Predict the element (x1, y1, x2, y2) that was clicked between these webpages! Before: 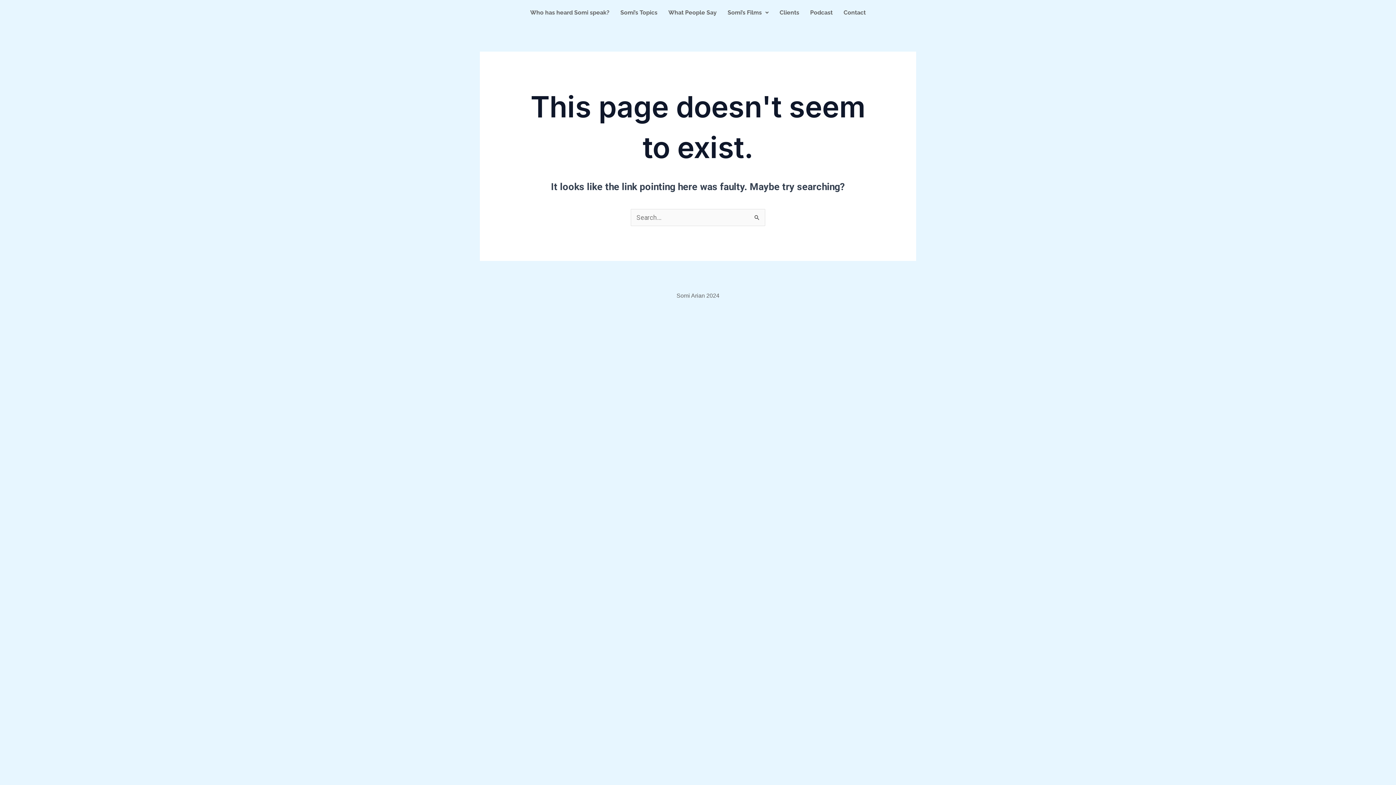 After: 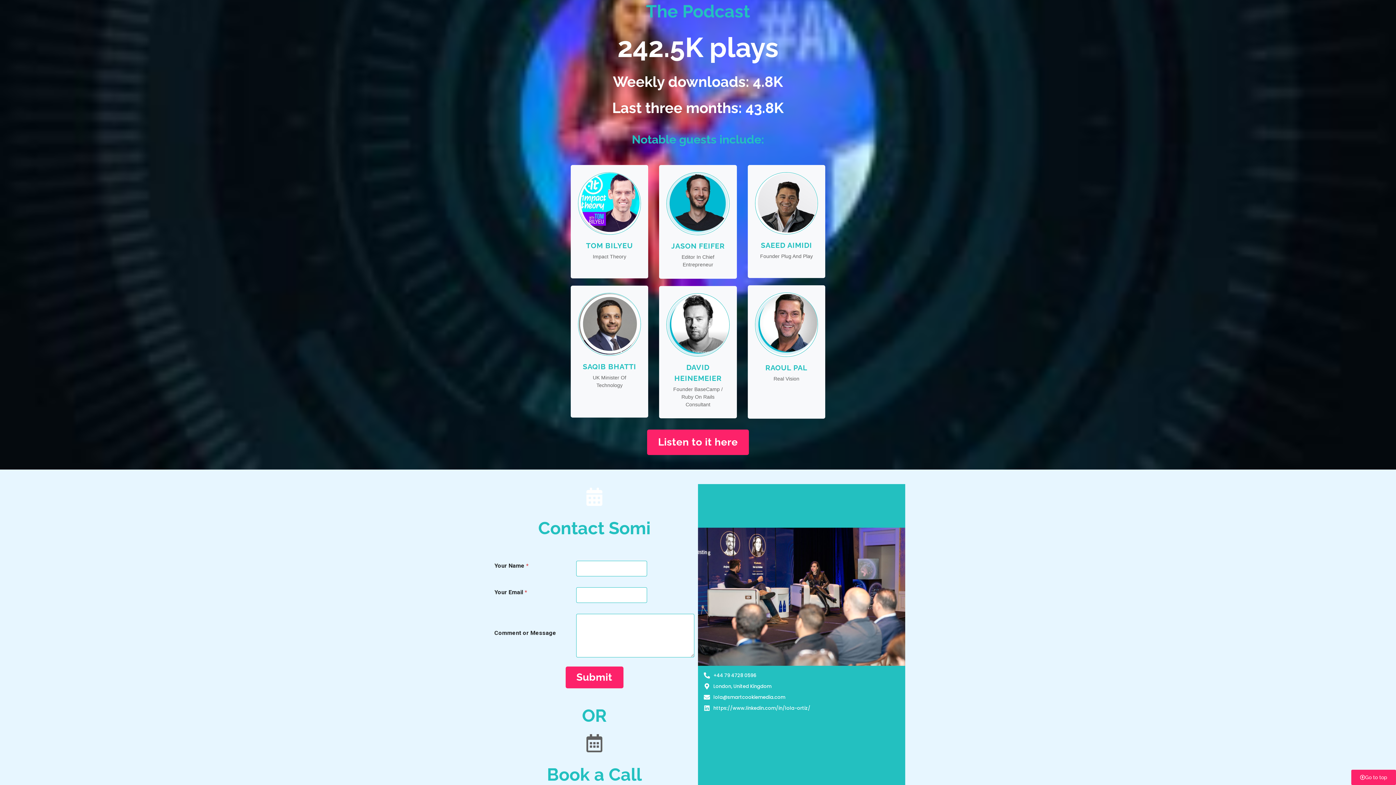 Action: label: Podcast bbox: (804, 3, 838, 21)